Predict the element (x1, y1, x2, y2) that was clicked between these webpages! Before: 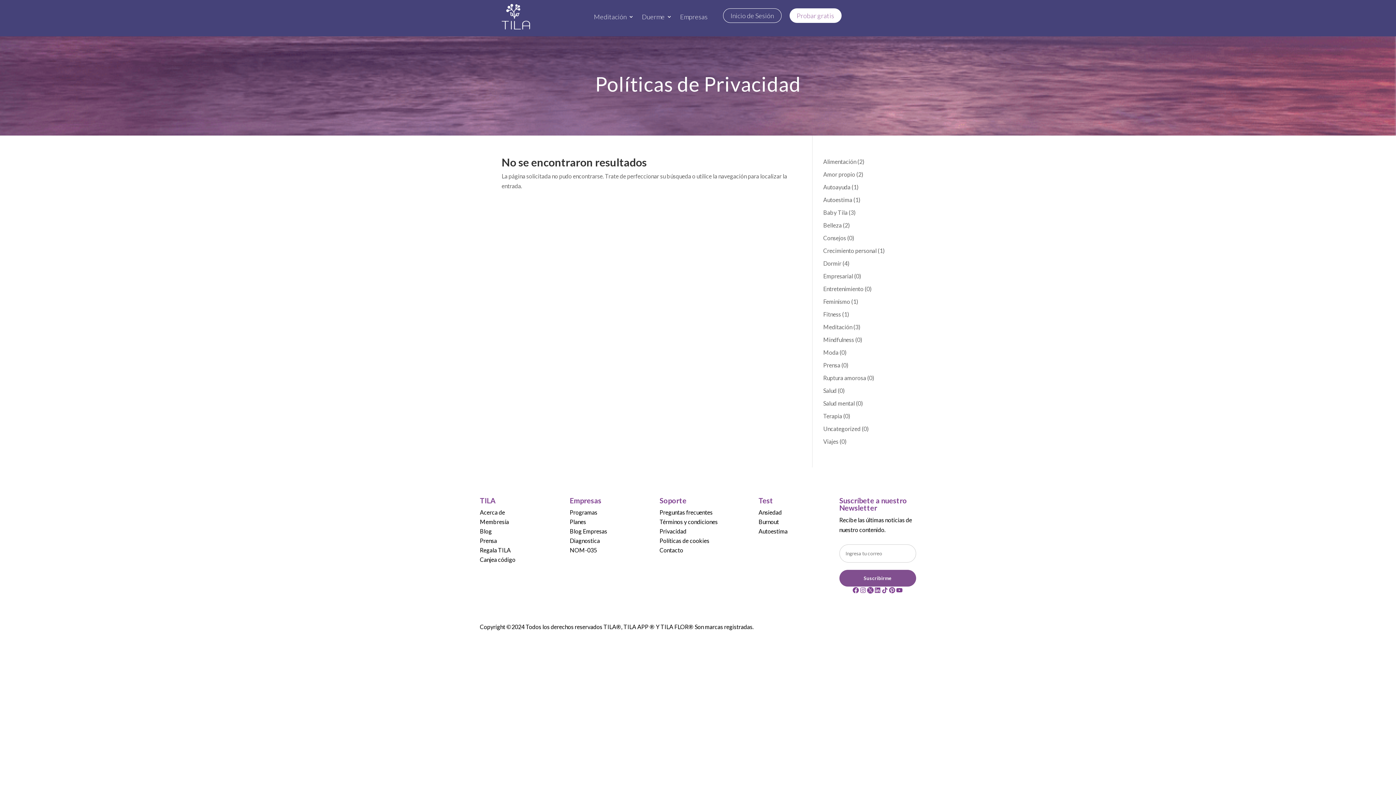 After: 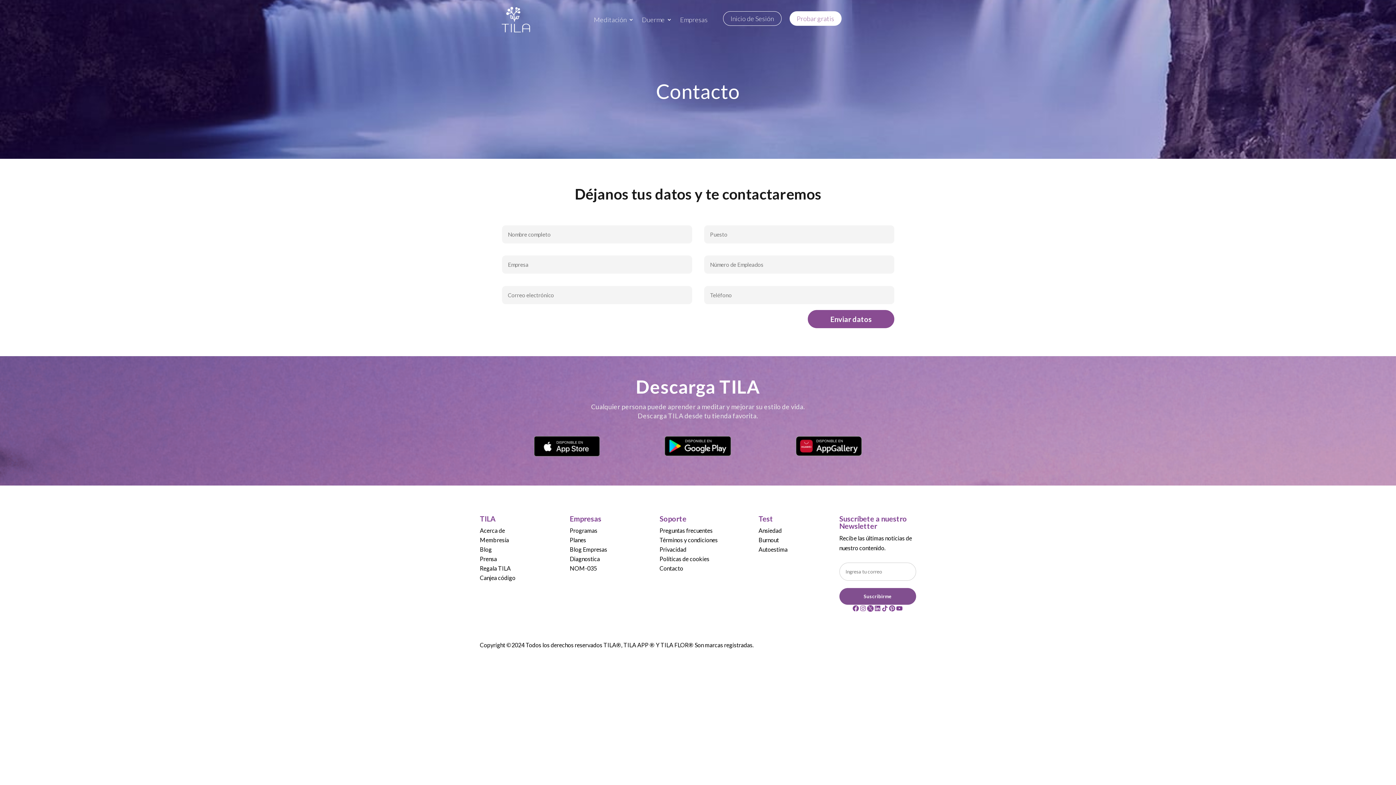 Action: label: Contacto bbox: (659, 546, 683, 553)